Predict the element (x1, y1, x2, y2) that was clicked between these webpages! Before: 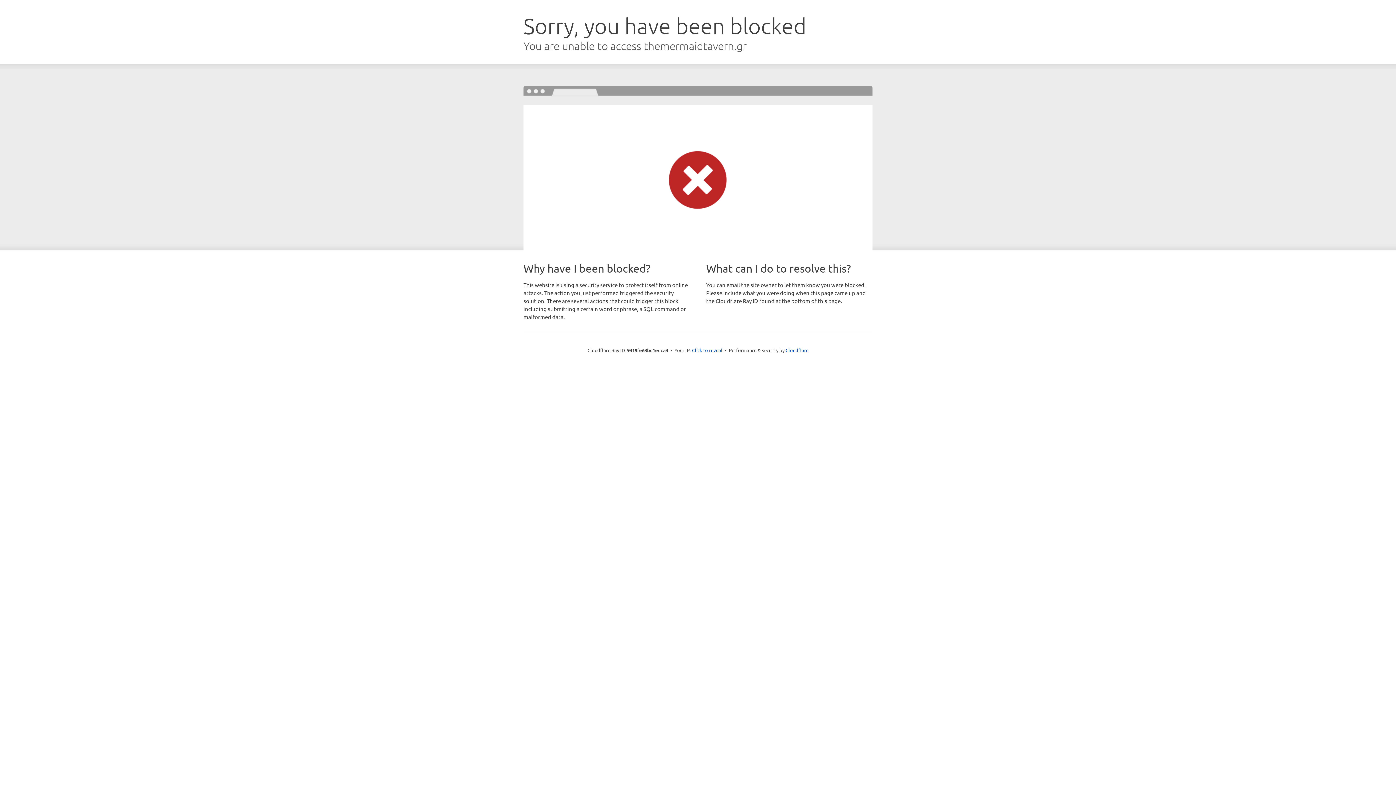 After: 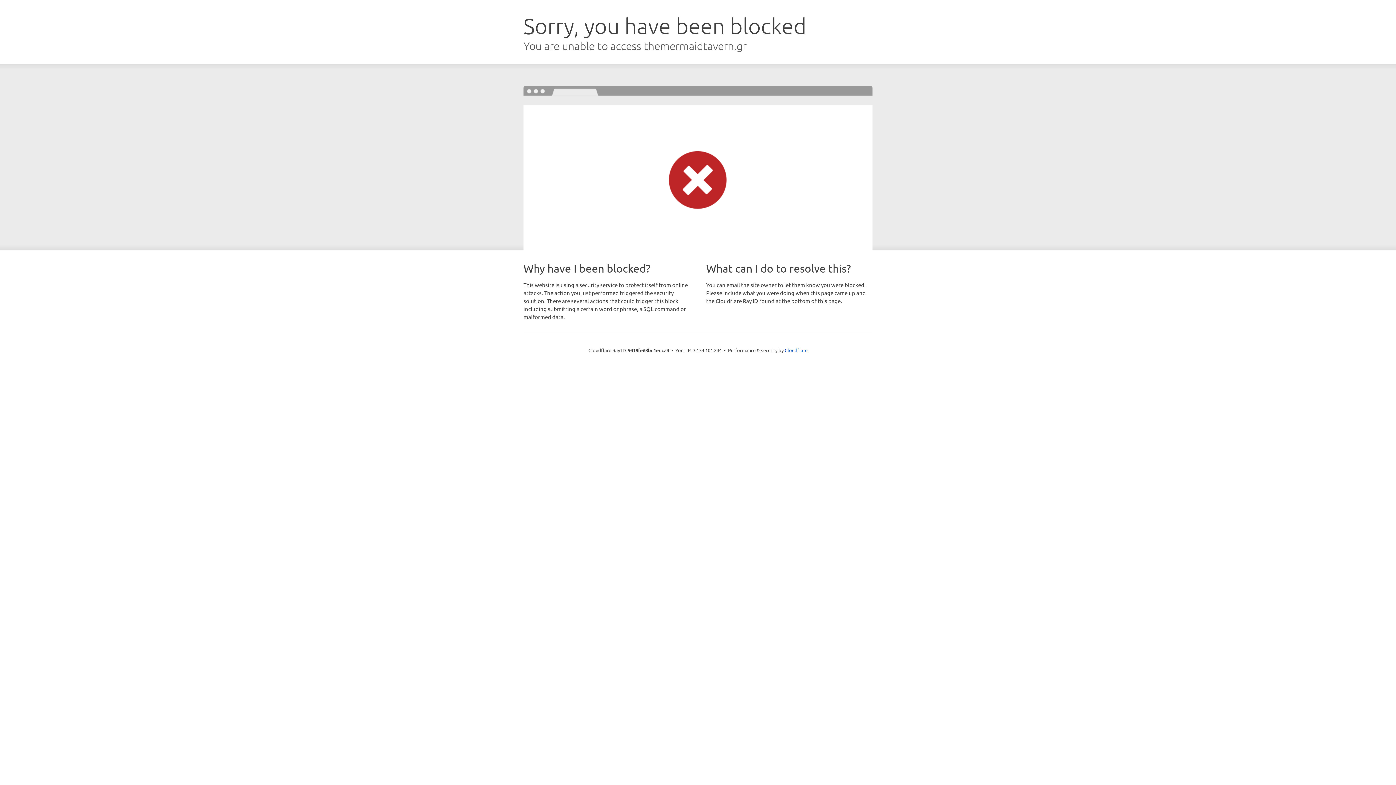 Action: label: Click to reveal bbox: (692, 346, 722, 353)